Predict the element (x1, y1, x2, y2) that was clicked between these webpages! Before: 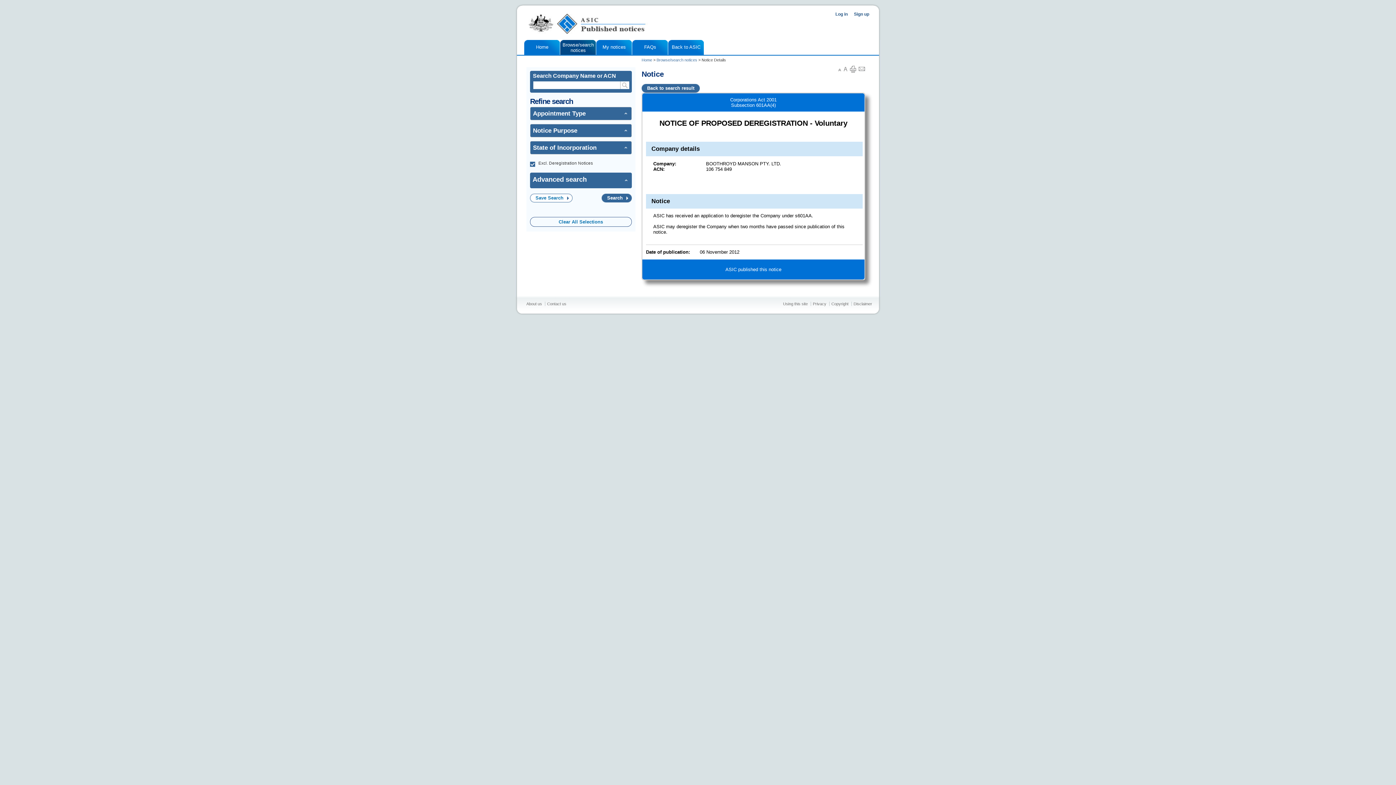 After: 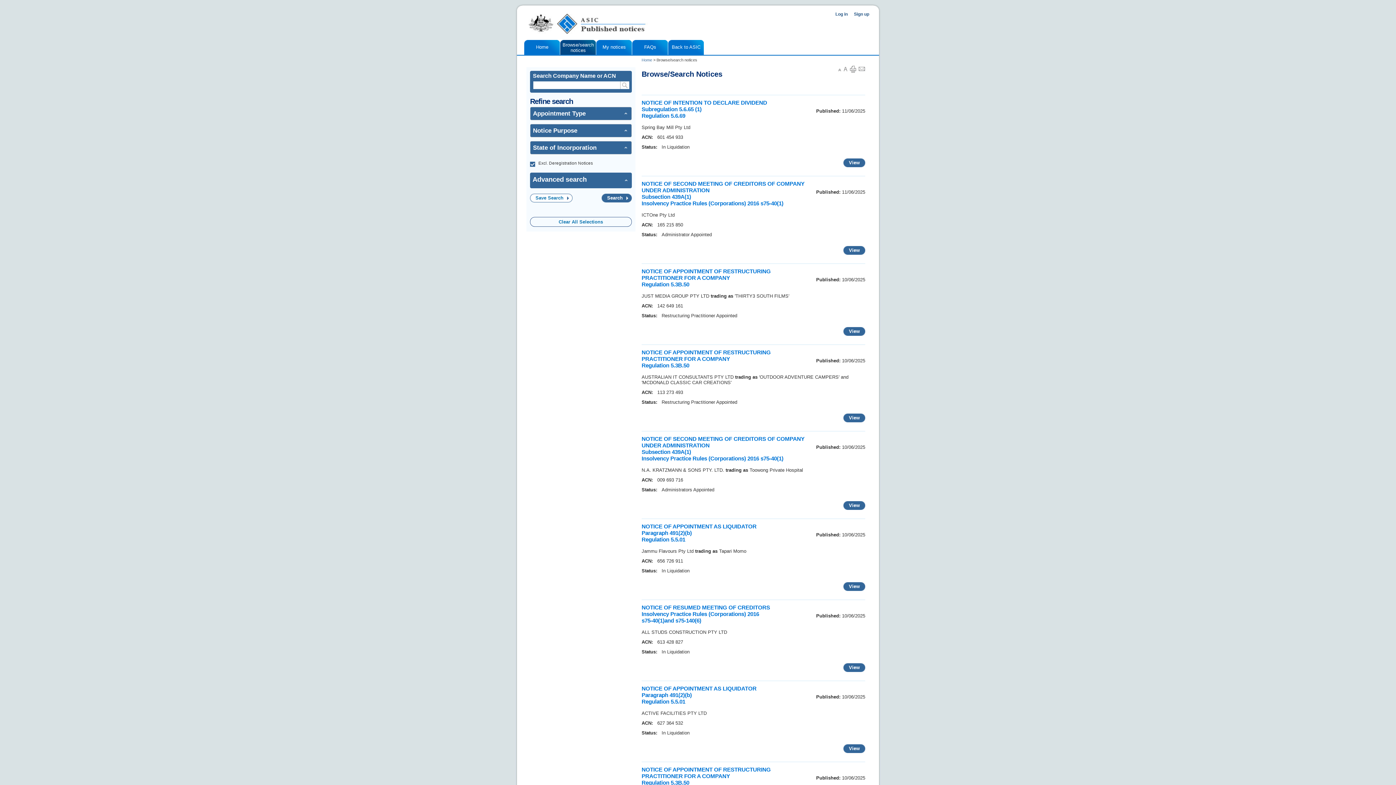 Action: label: Browse/search notices bbox: (656, 57, 697, 62)